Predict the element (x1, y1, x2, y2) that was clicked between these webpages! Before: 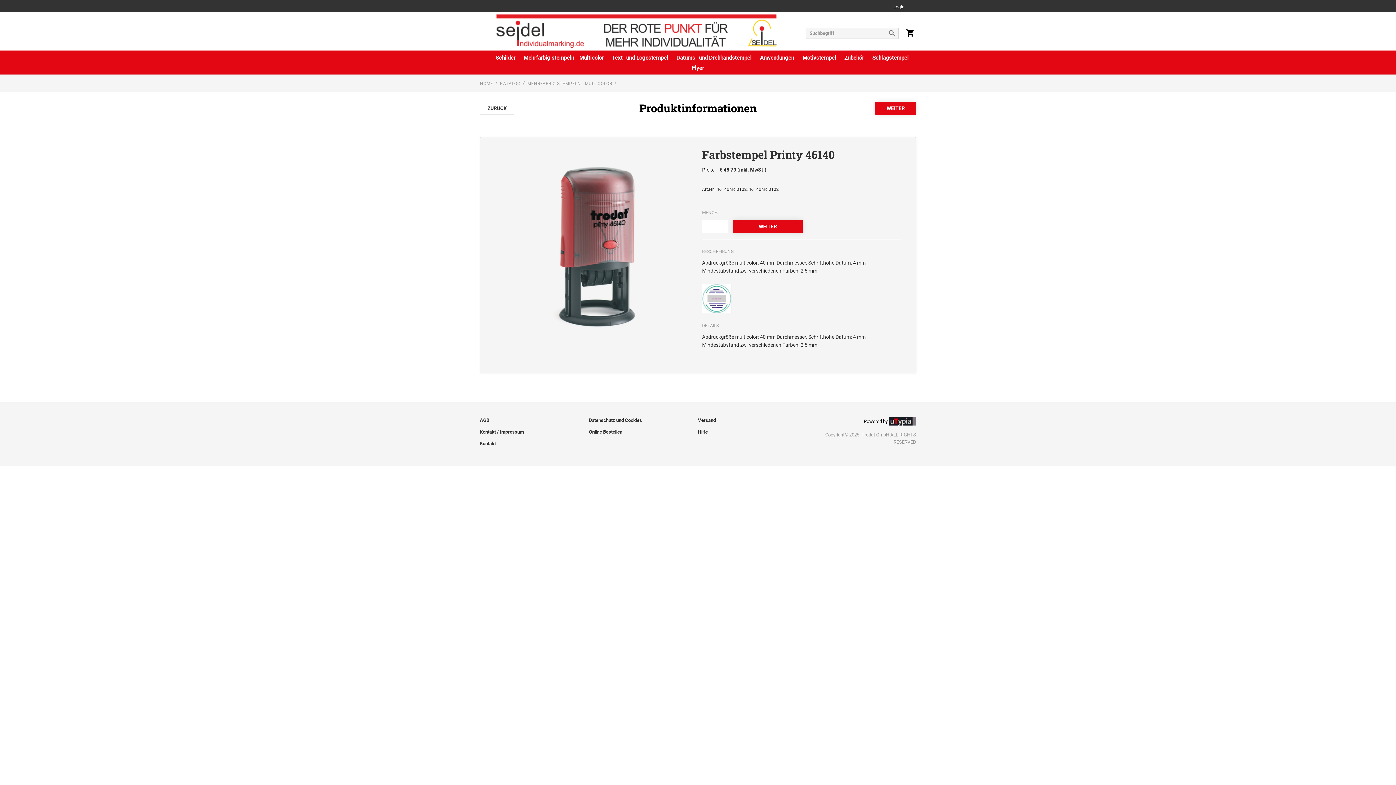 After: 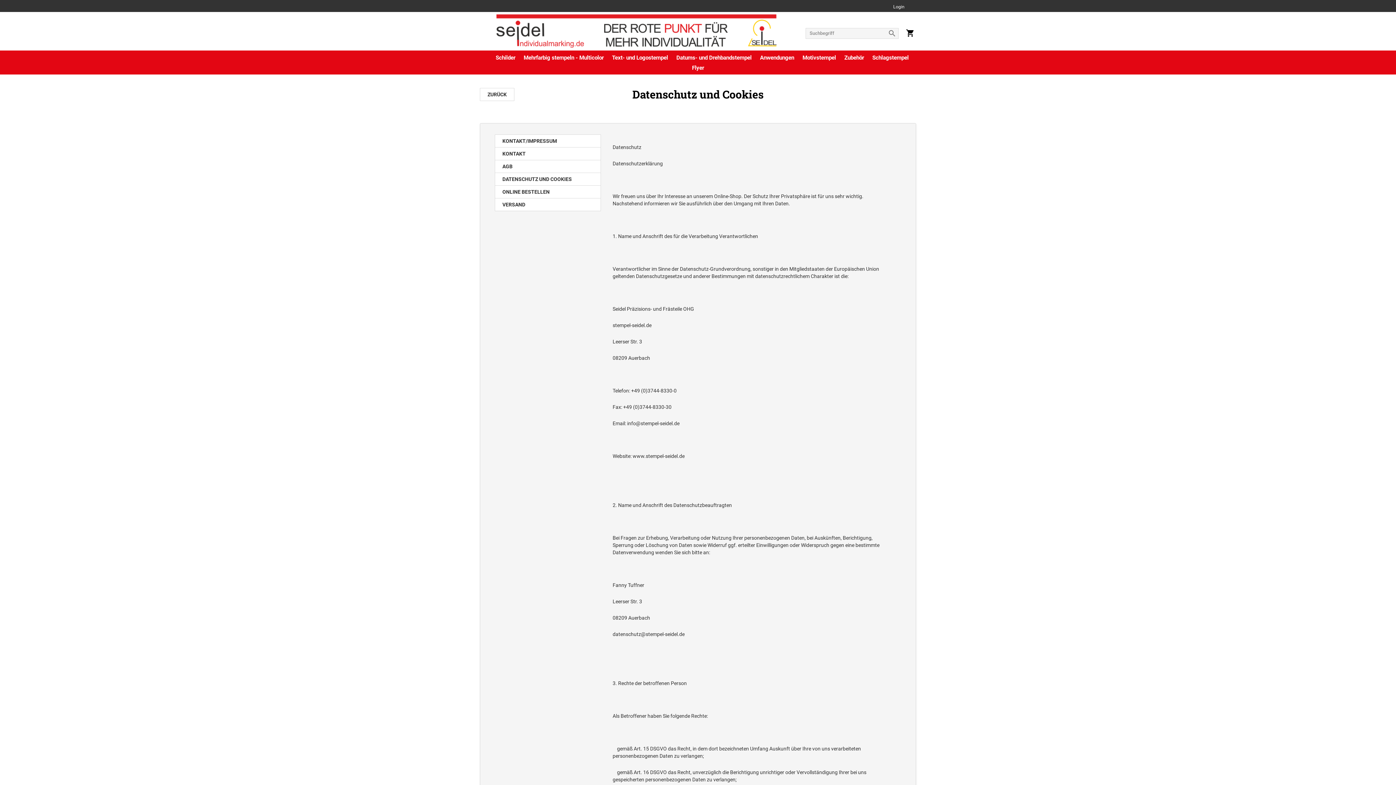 Action: bbox: (589, 417, 642, 423) label: Datenschutz und Cookies